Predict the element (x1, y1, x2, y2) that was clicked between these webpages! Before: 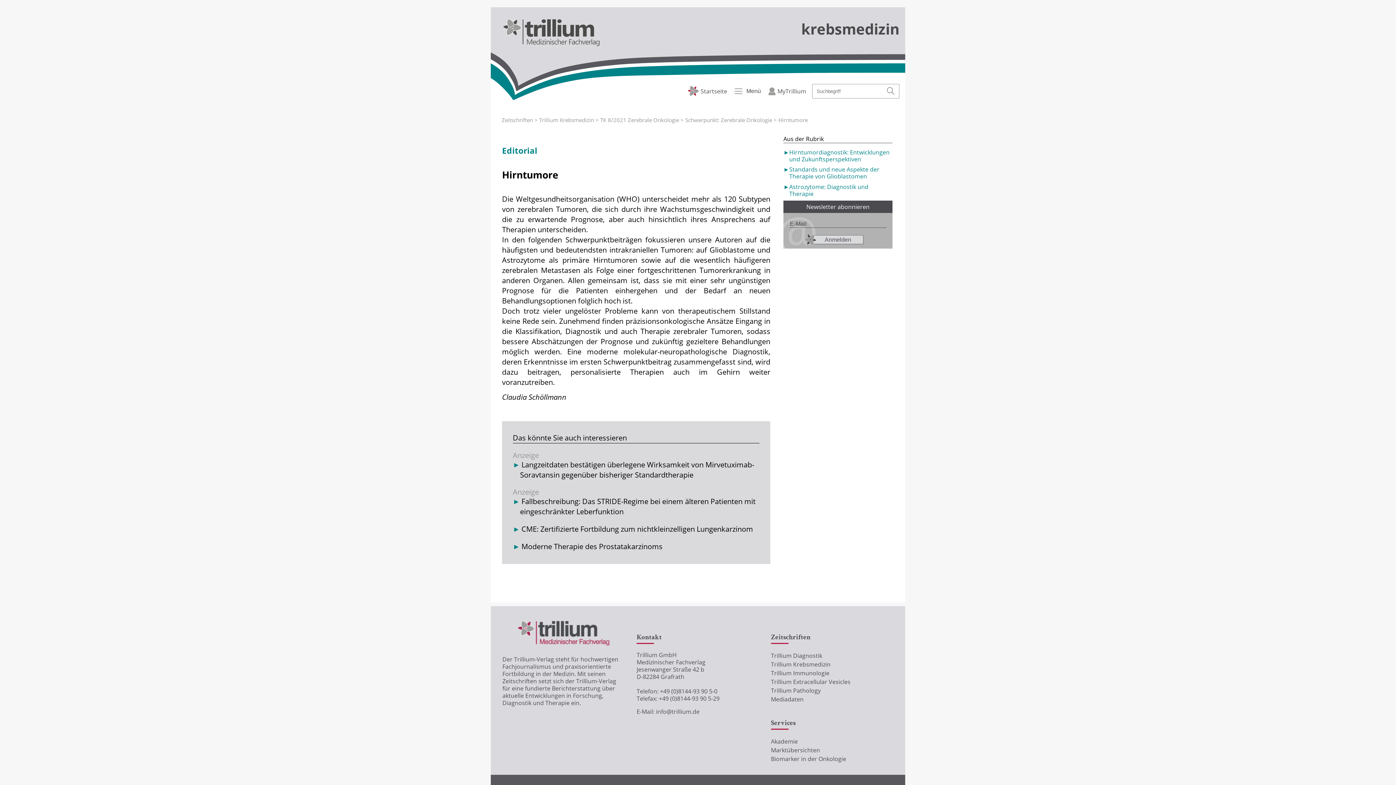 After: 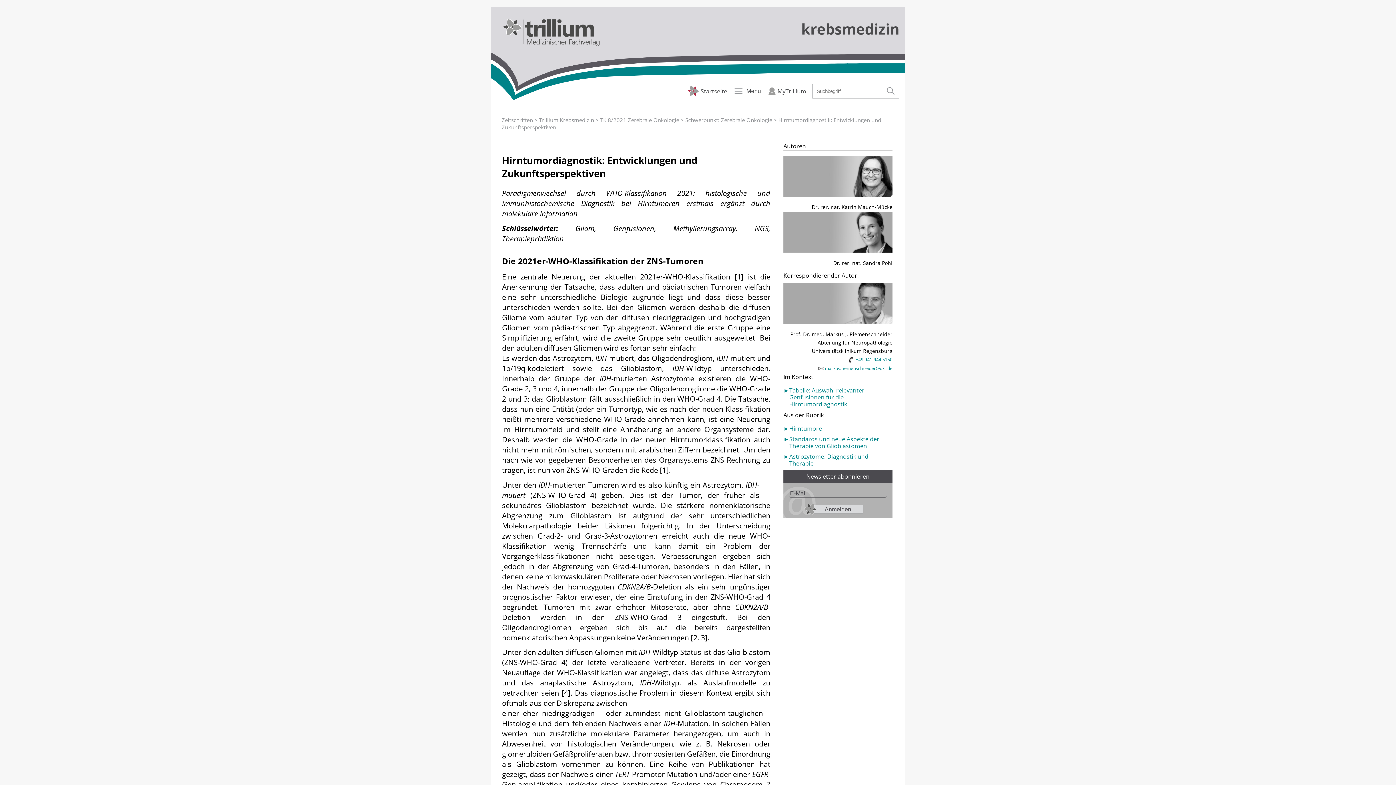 Action: label: Hirntumordiagnostik: Entwicklungen und Zukunftsperspektiven bbox: (783, 148, 892, 162)